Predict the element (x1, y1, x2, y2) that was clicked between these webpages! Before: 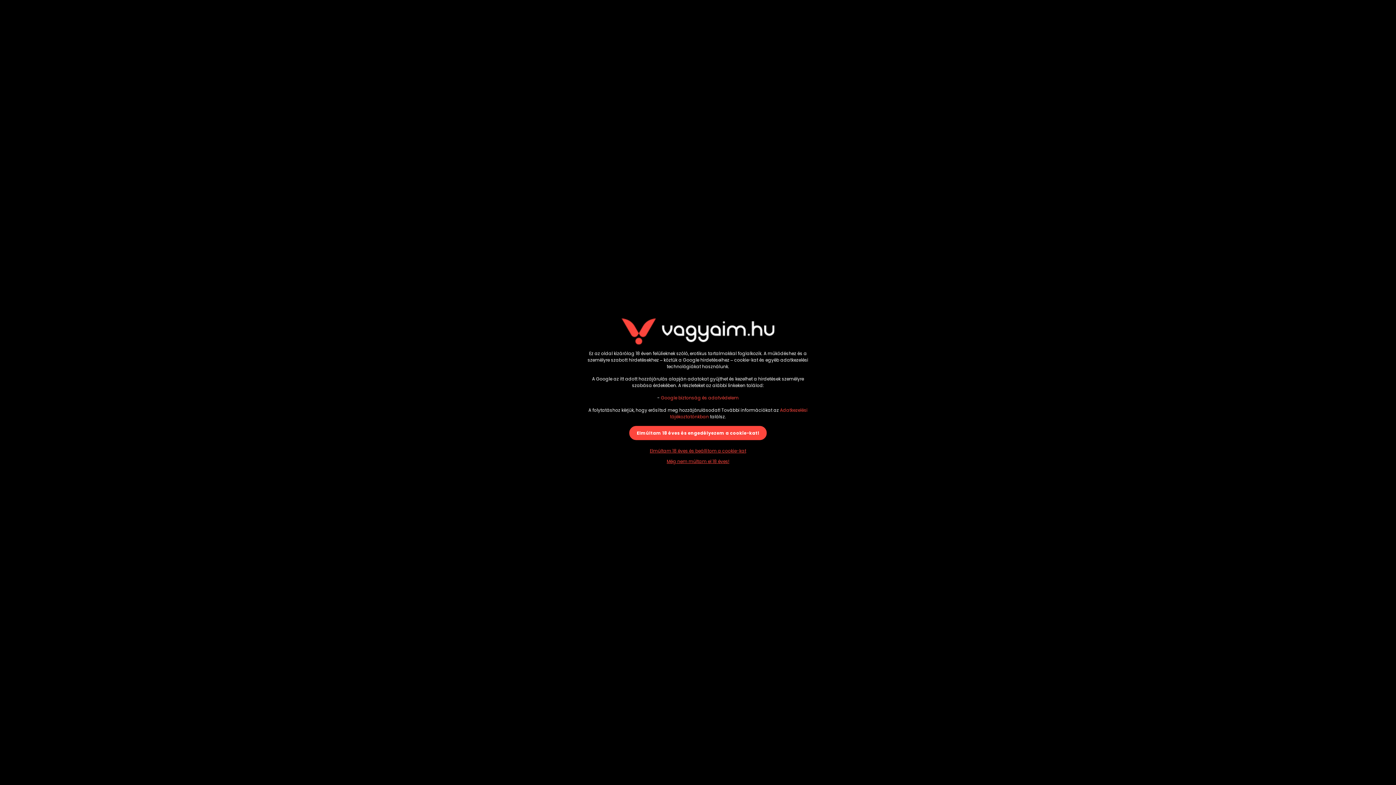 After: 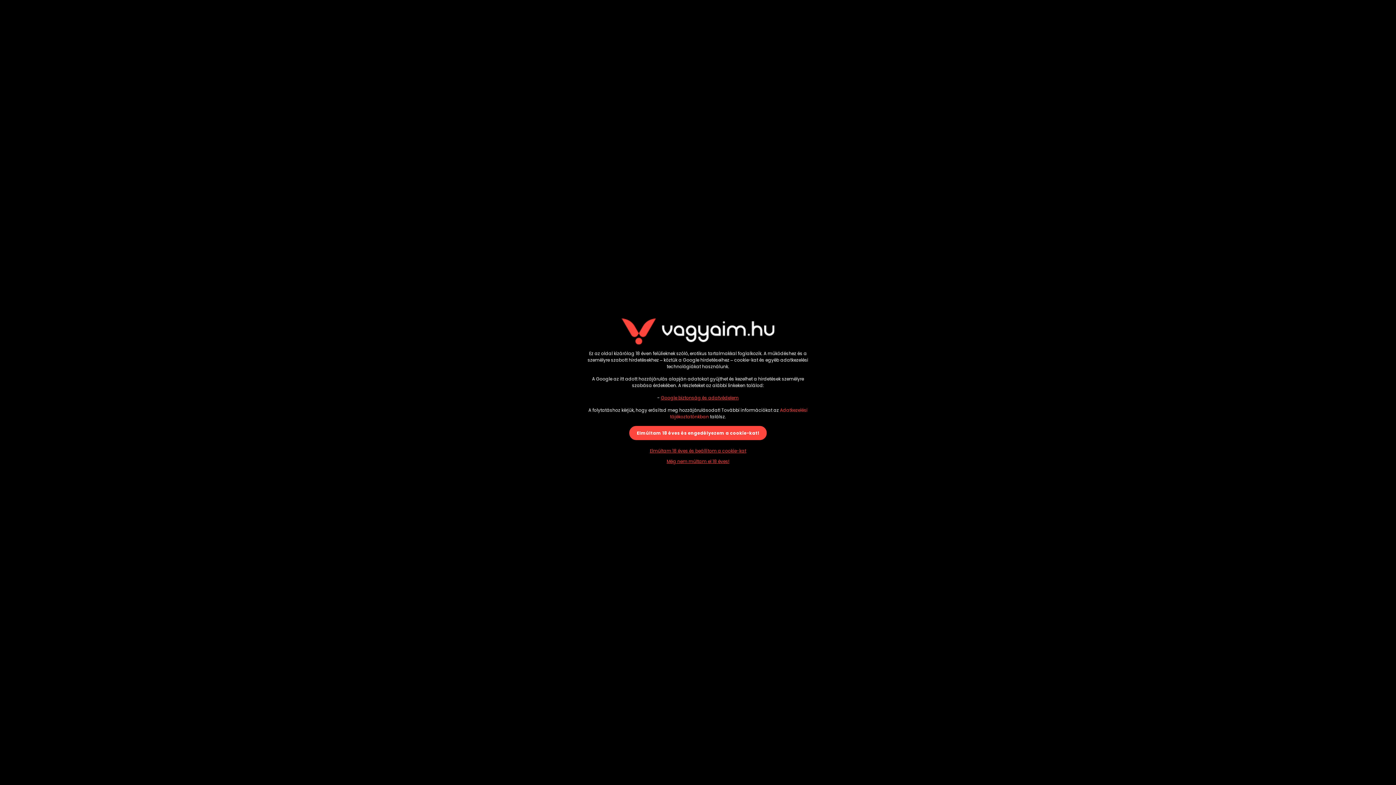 Action: label: Google biztonság és adatvédelem bbox: (661, 394, 738, 401)